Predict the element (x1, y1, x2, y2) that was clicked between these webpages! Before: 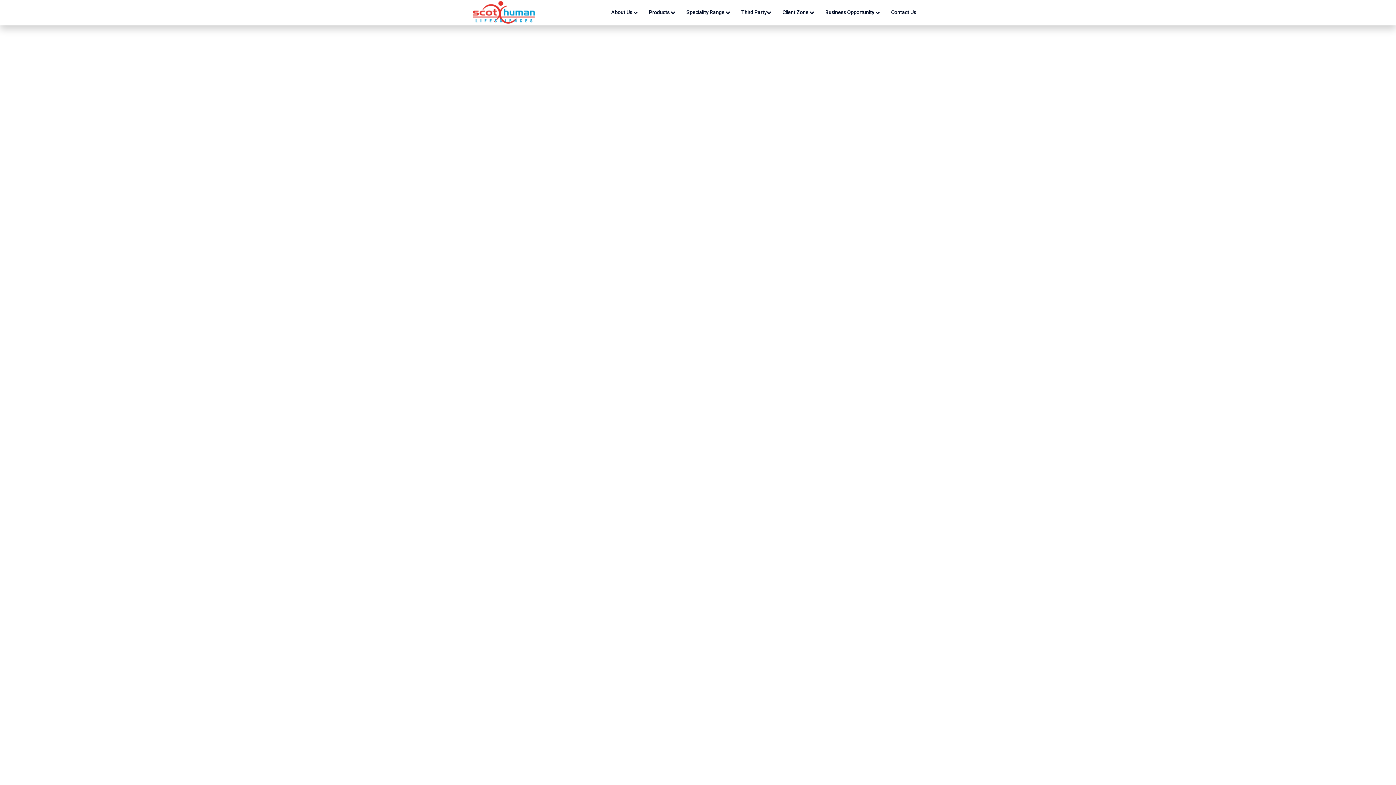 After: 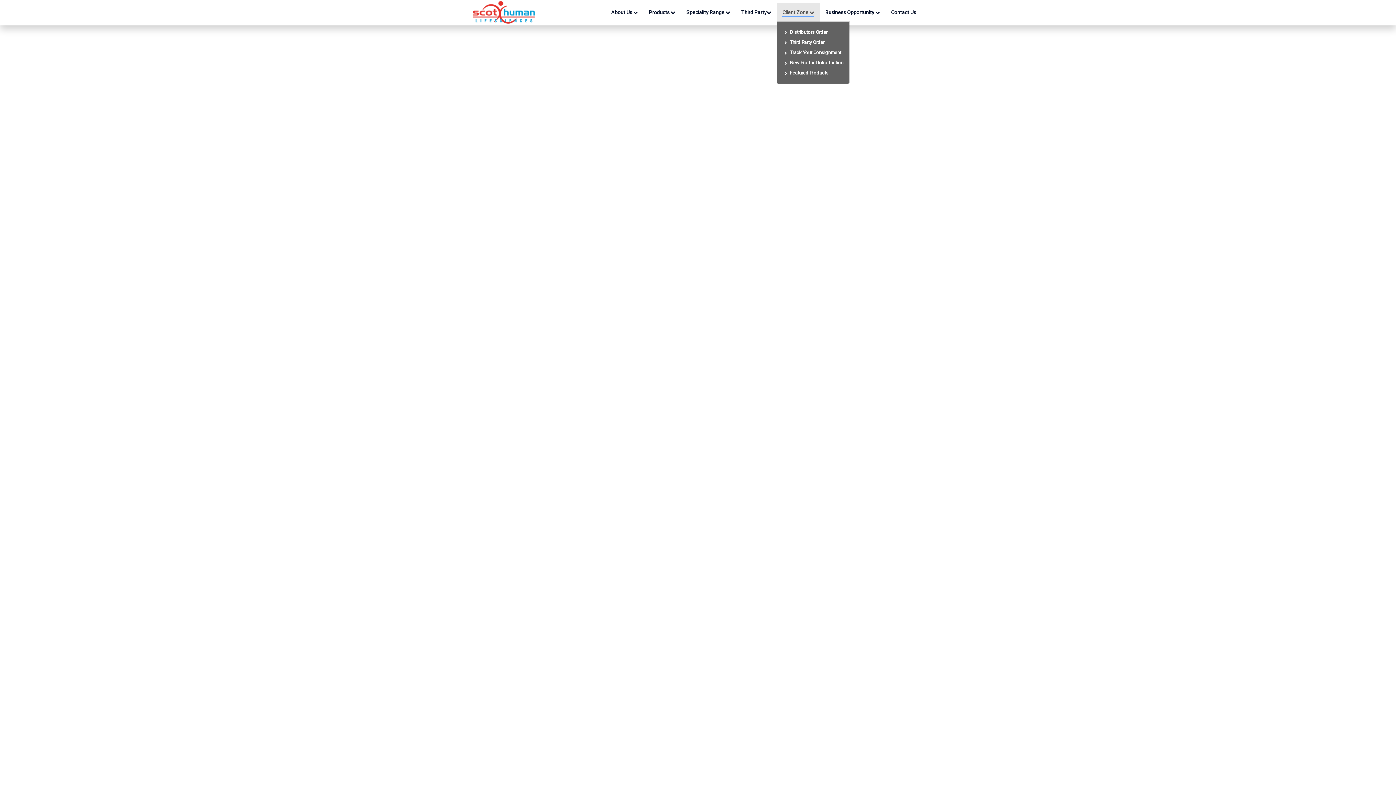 Action: bbox: (777, 3, 820, 22) label: Client Zone 